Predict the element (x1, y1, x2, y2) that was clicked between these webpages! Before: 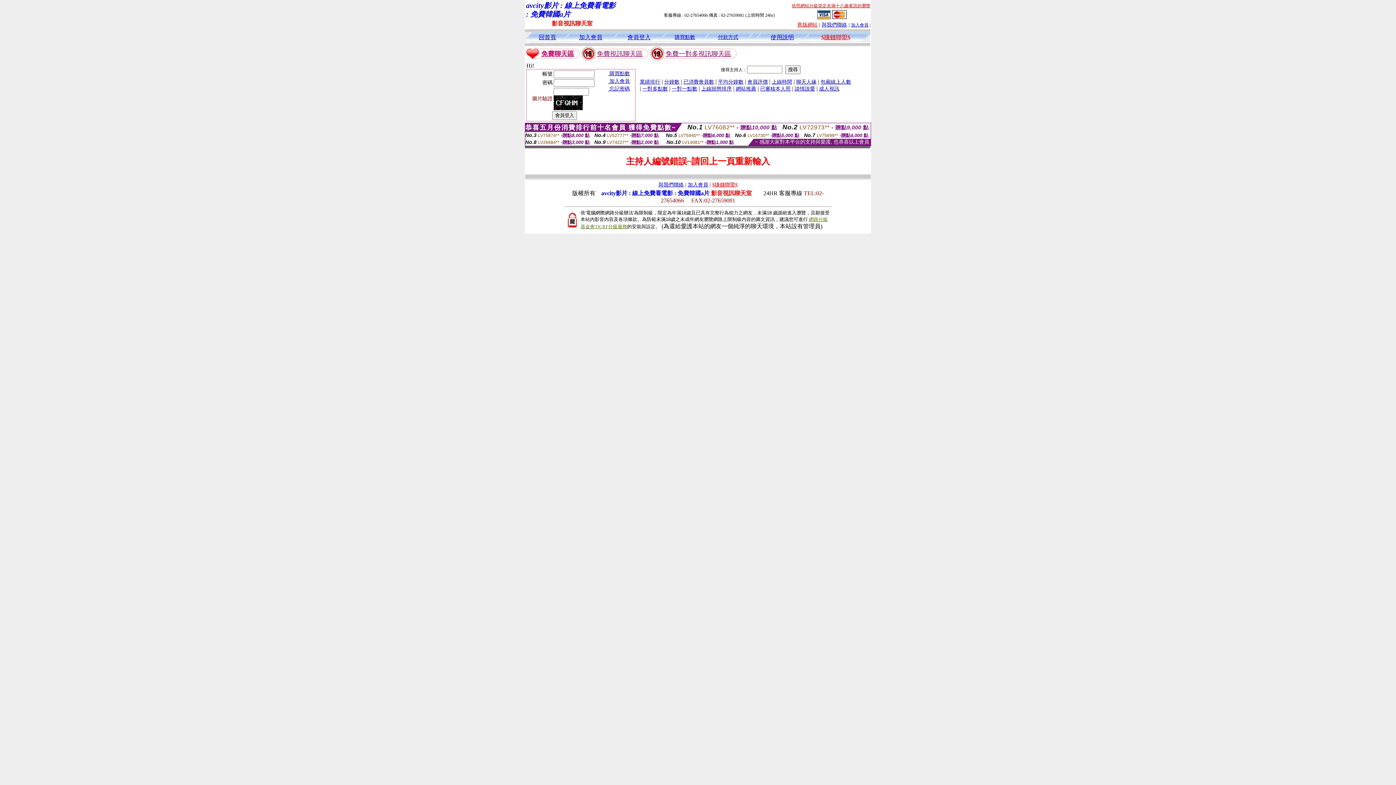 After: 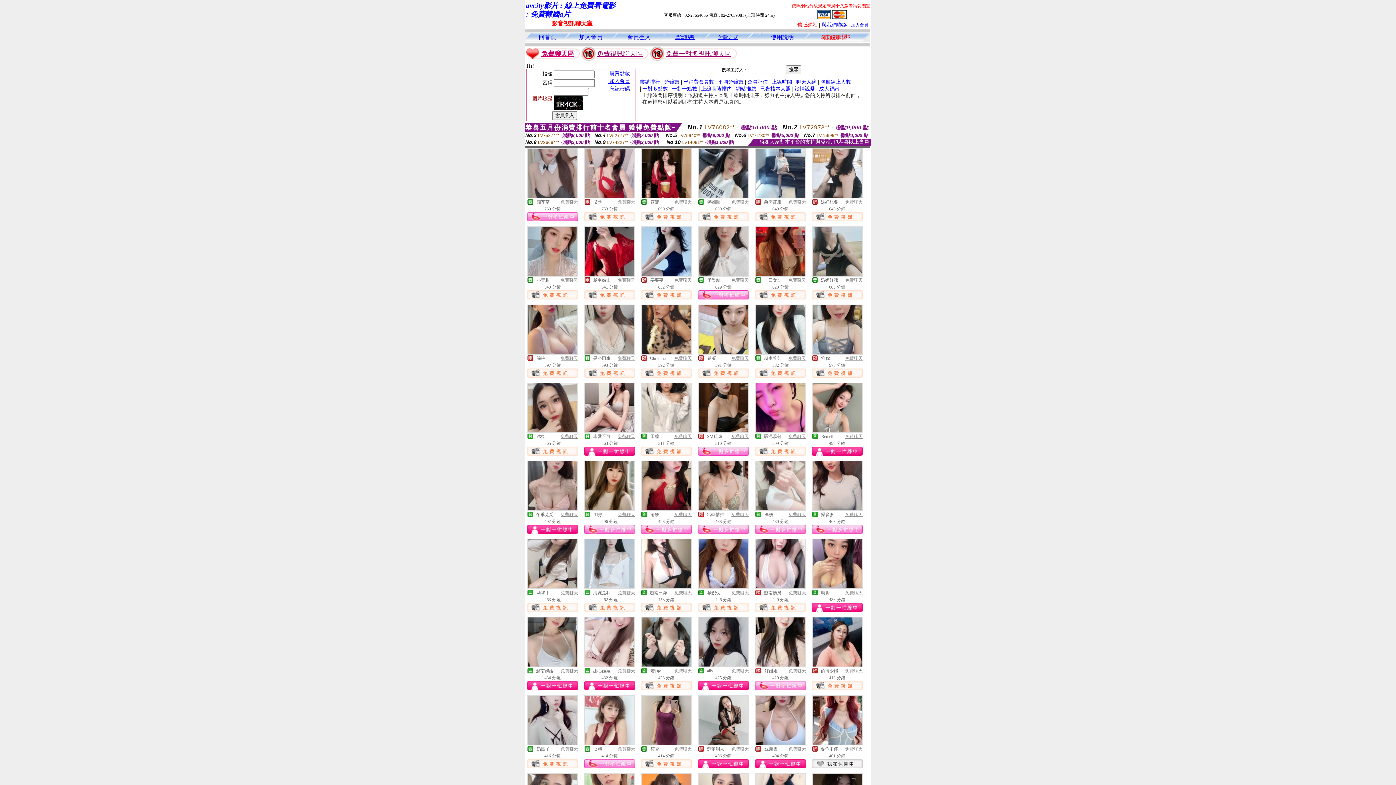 Action: label: 上線時間 bbox: (772, 78, 792, 84)